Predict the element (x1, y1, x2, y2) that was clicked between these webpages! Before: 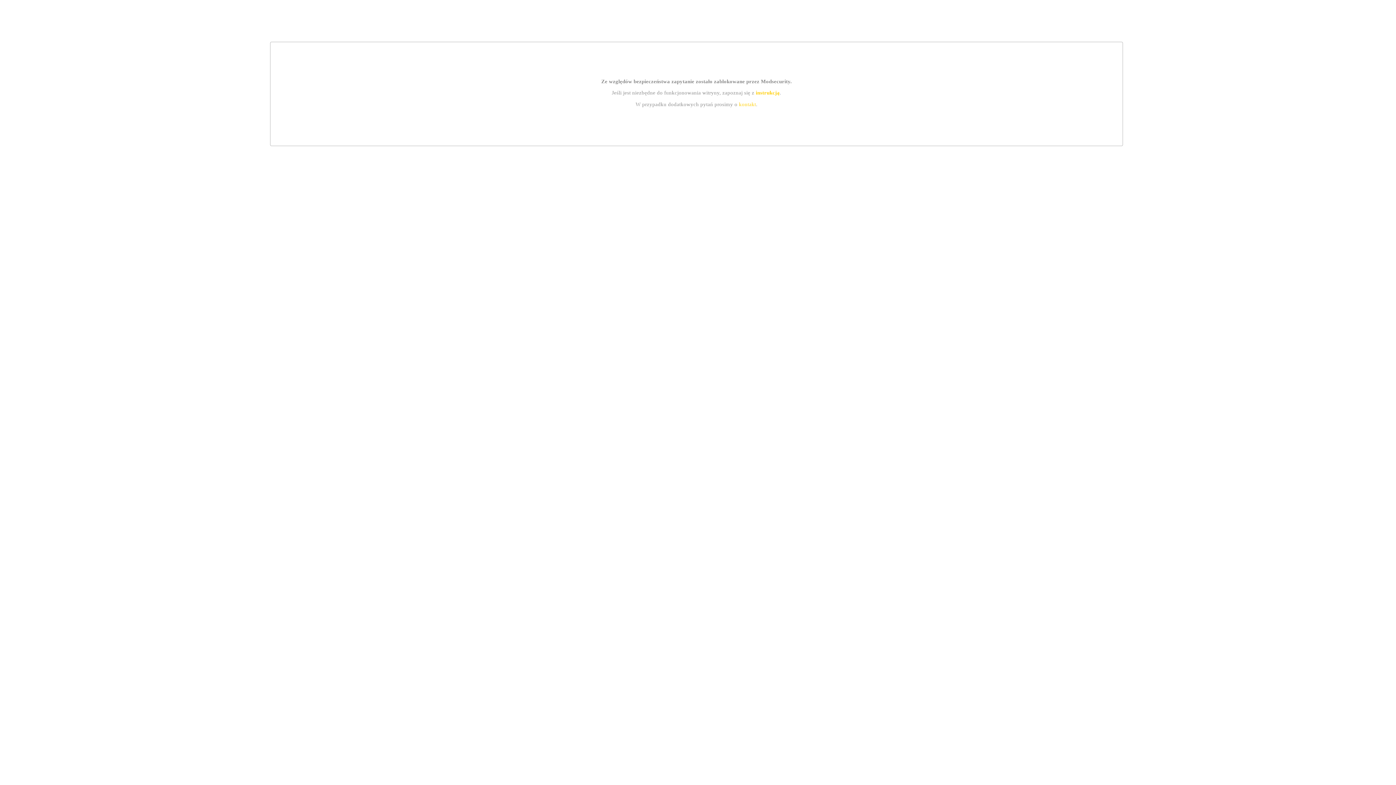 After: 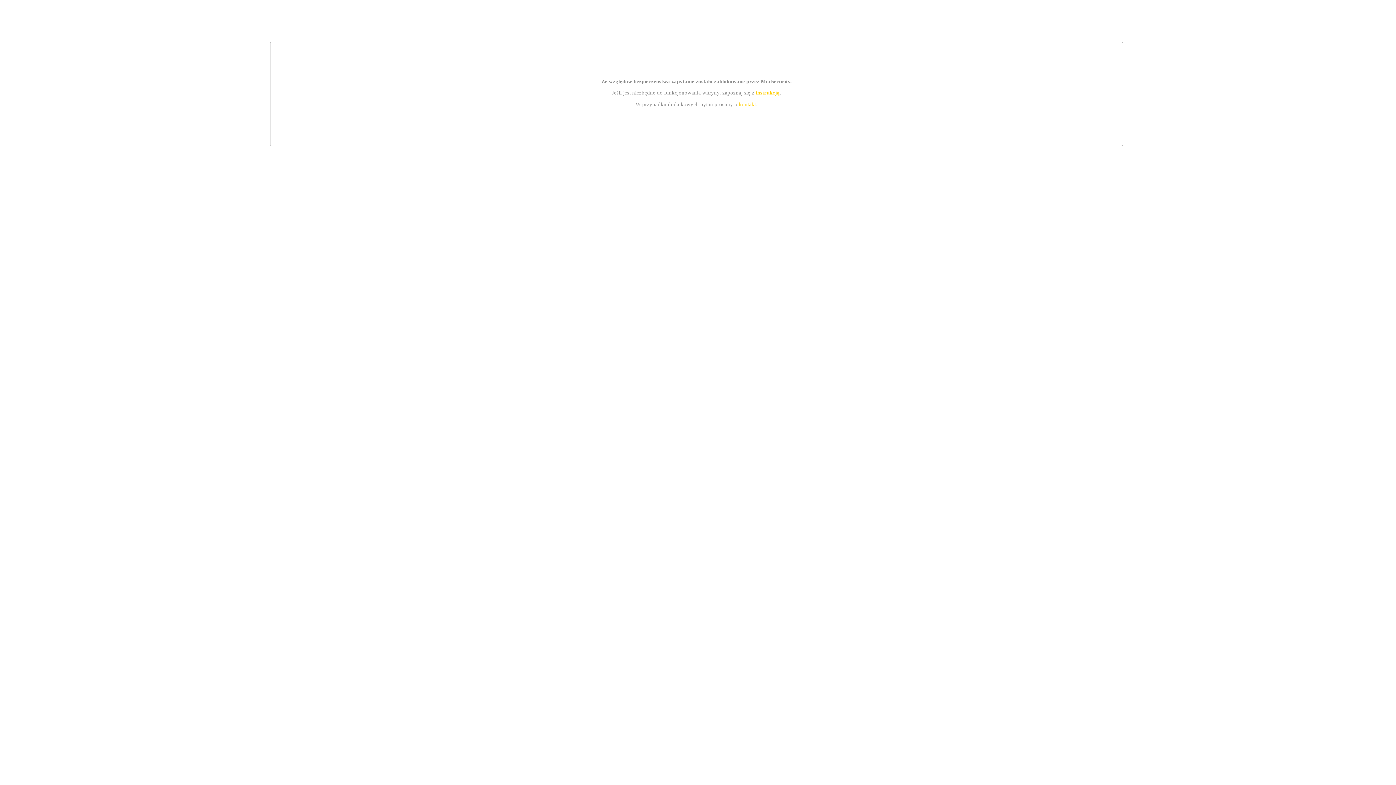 Action: bbox: (755, 89, 779, 95) label: instrukcją